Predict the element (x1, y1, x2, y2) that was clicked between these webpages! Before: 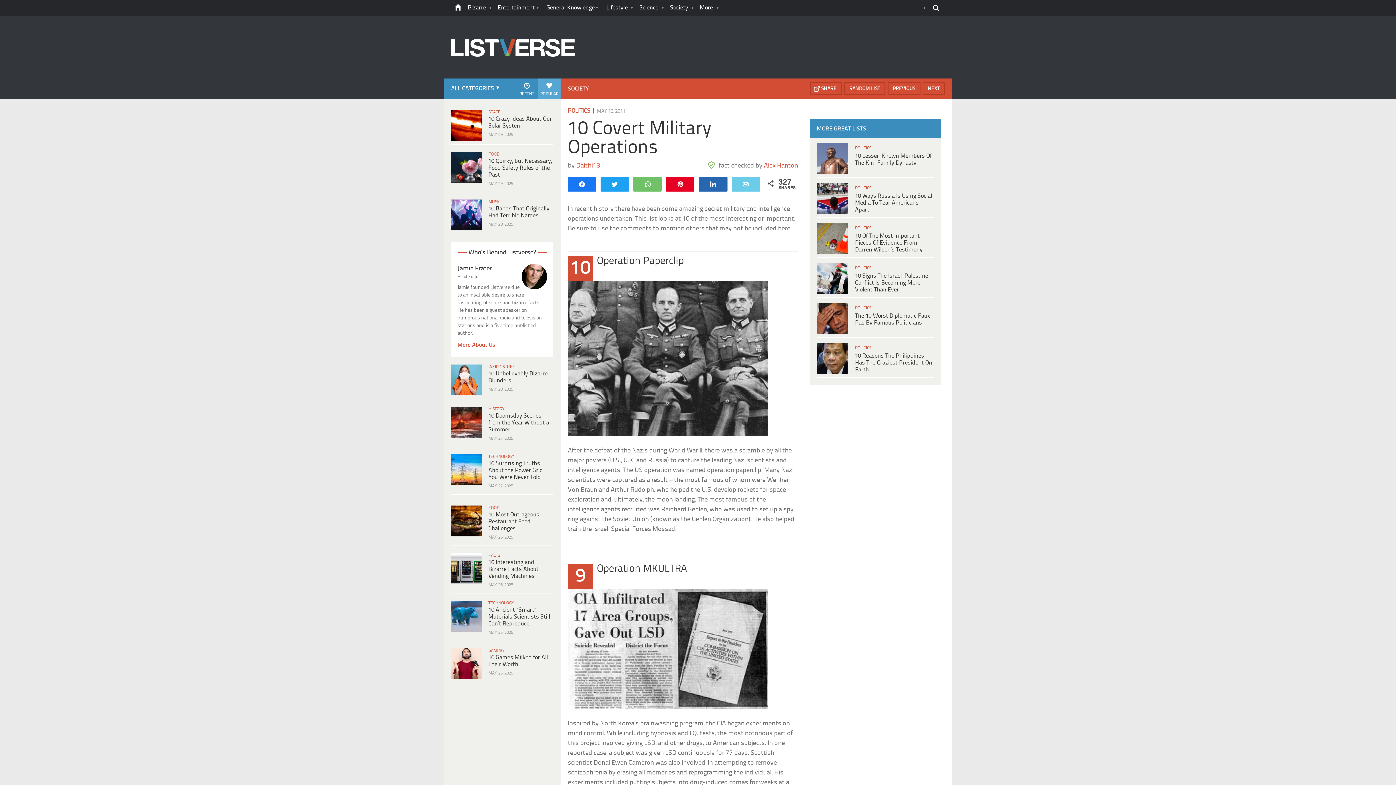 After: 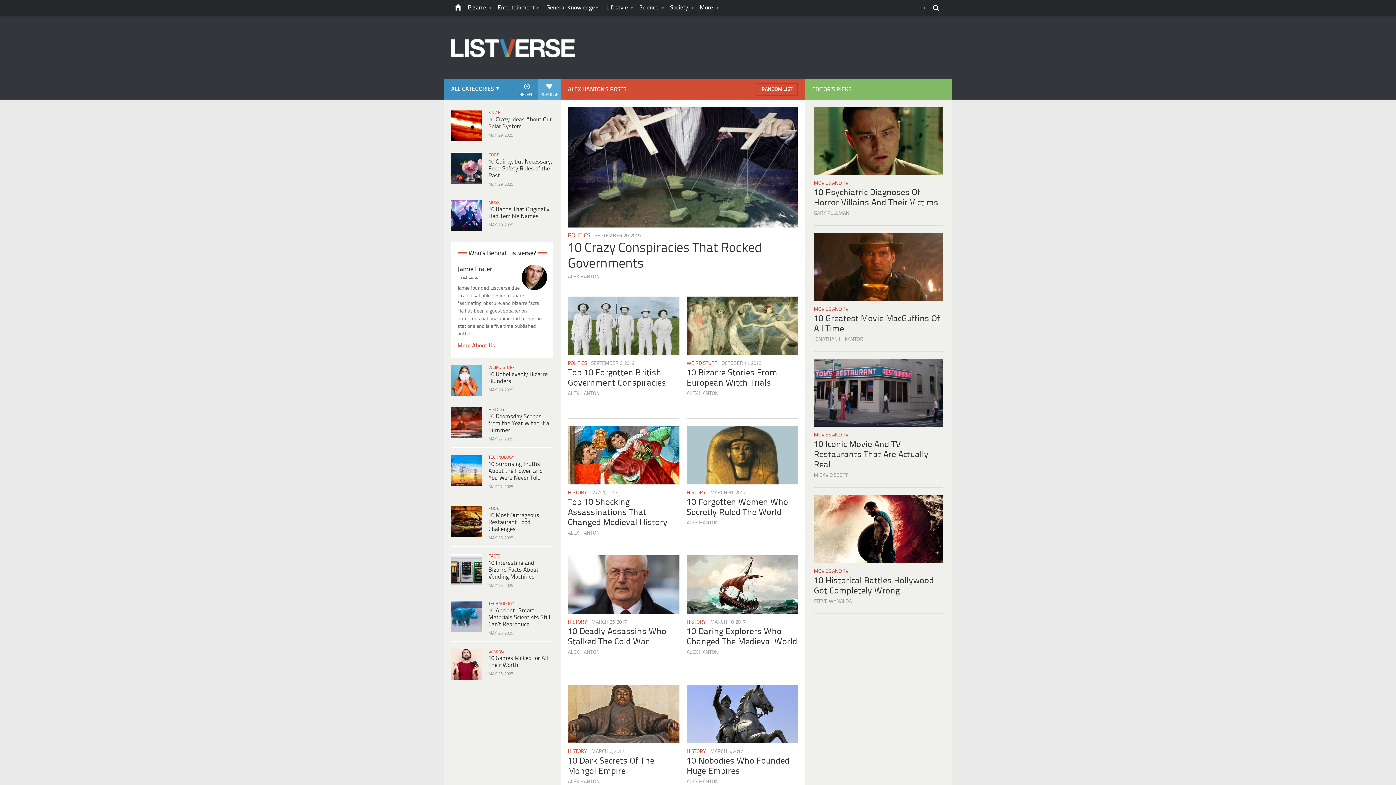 Action: bbox: (764, 162, 798, 169) label: Alex Hanton